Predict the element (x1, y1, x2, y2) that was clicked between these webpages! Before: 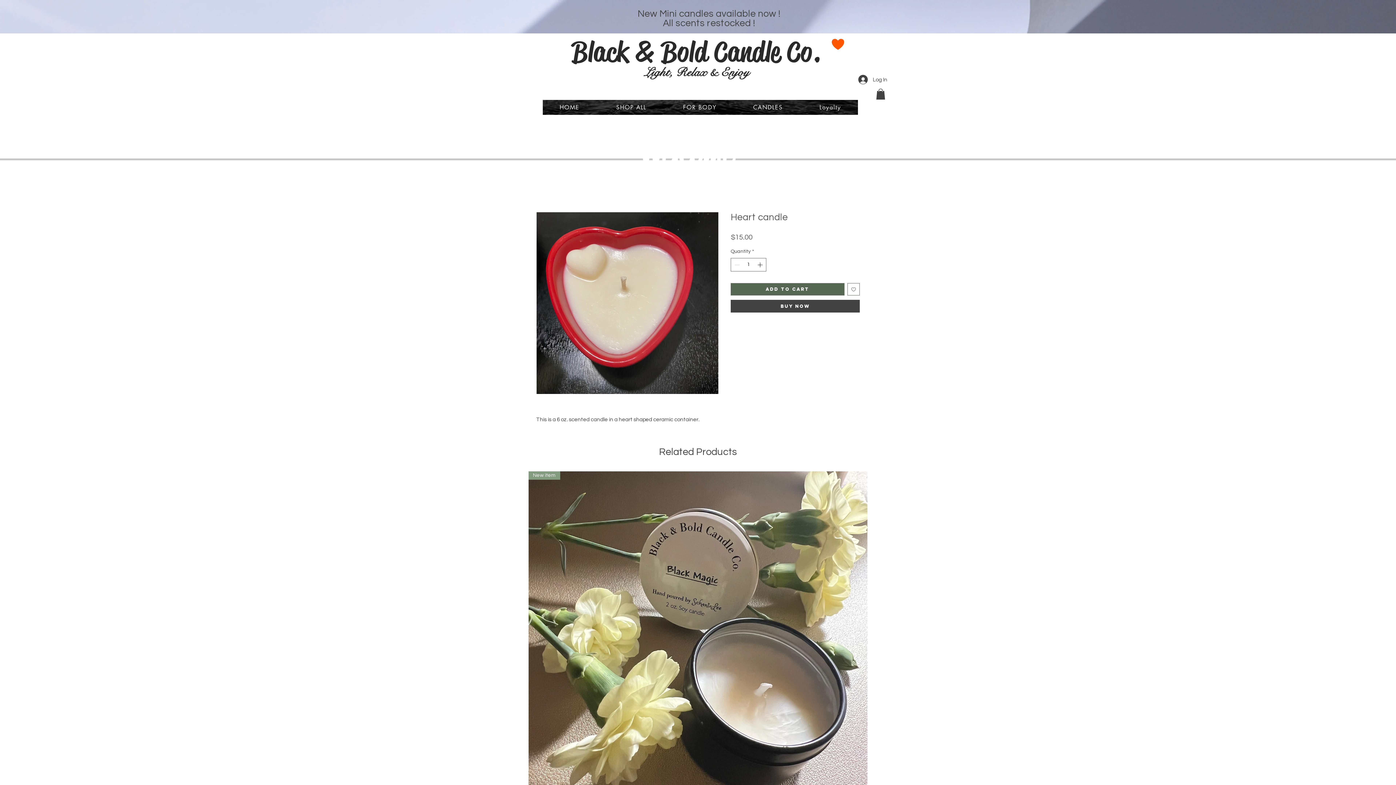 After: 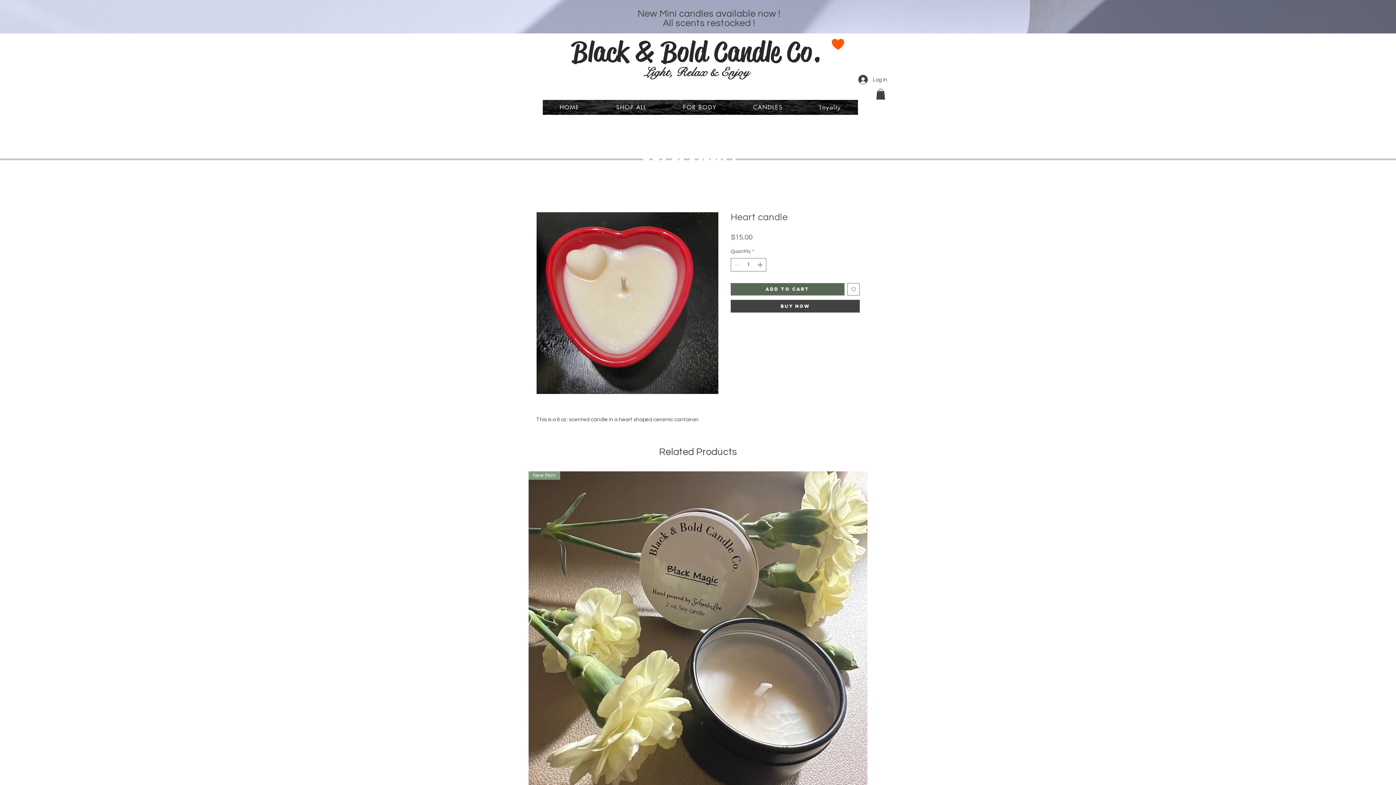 Action: bbox: (876, 88, 885, 99)